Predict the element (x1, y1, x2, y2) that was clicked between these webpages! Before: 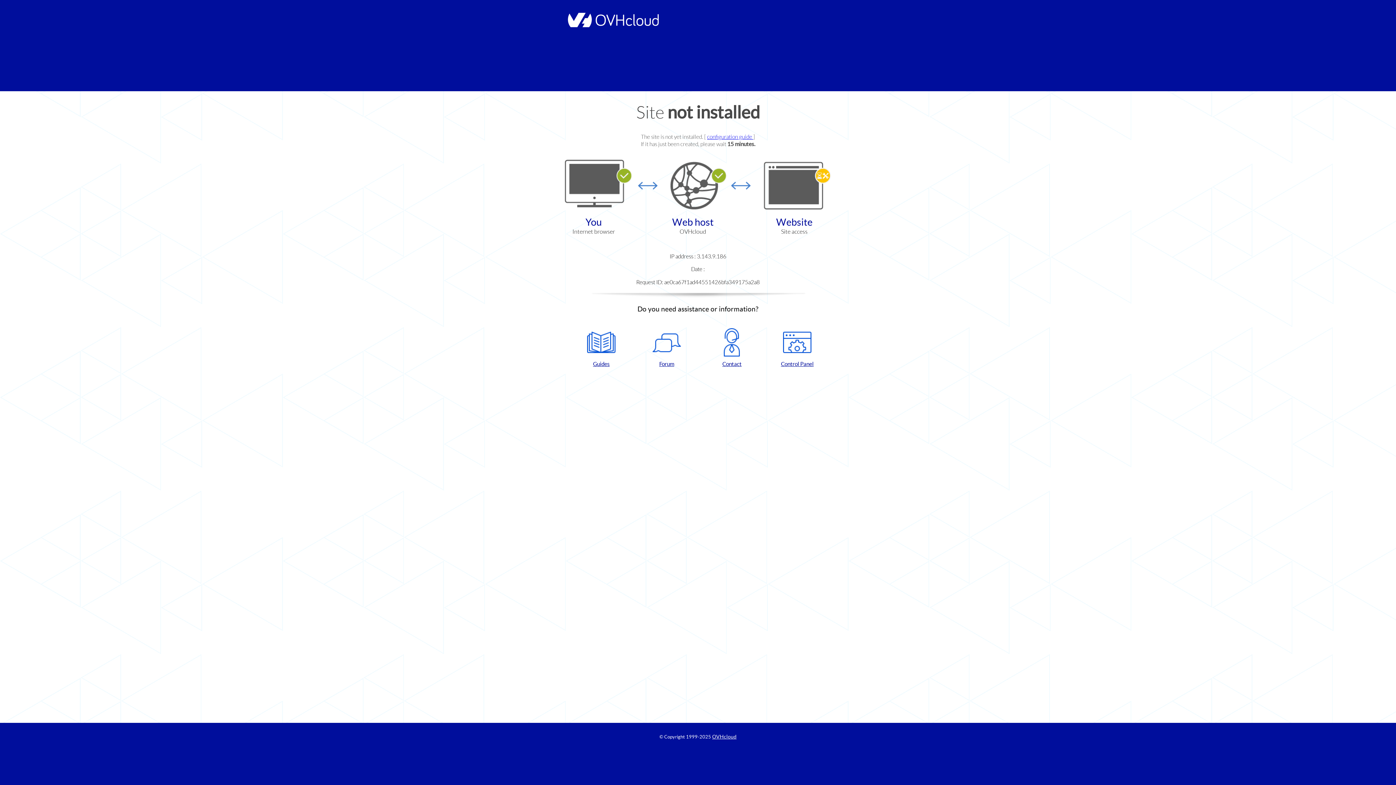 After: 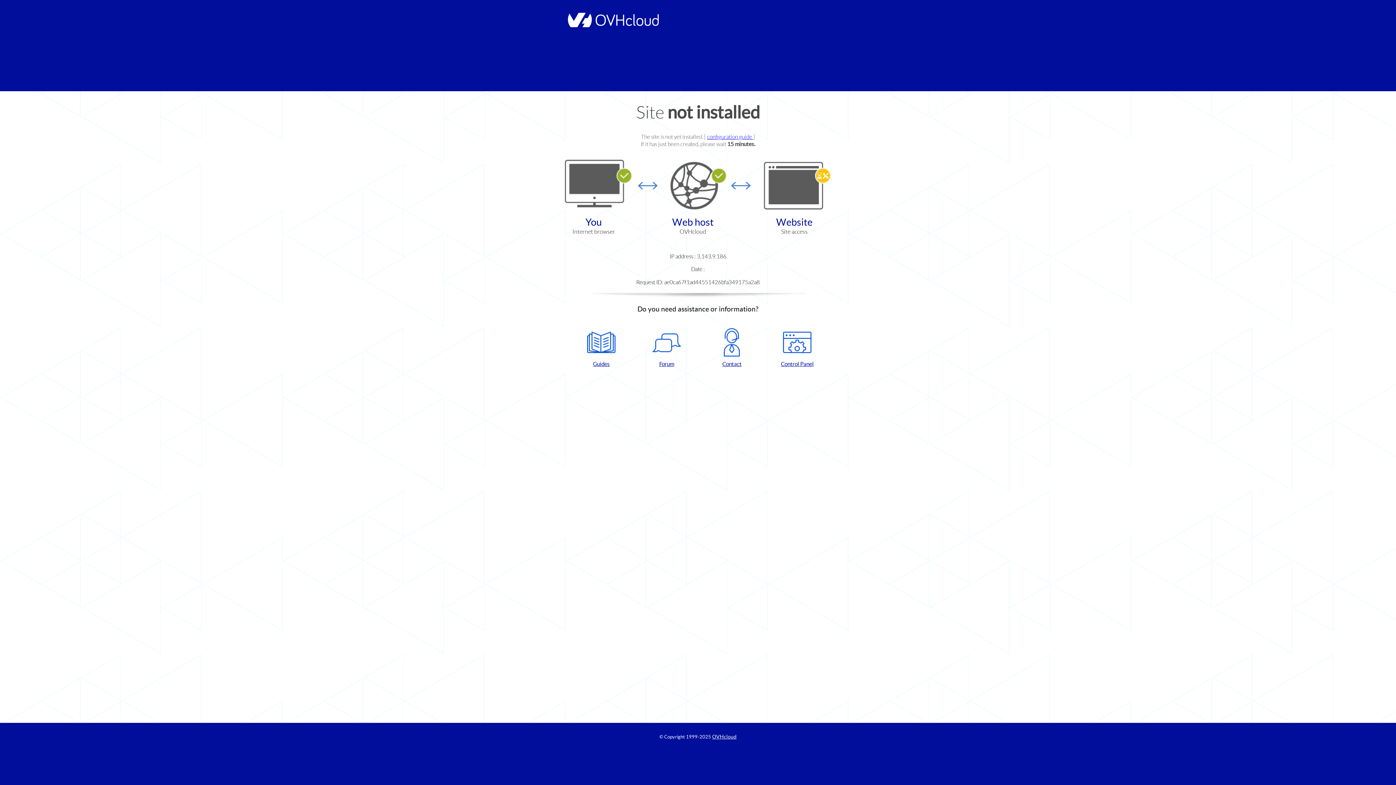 Action: label: Control Panel bbox: (768, 328, 826, 367)